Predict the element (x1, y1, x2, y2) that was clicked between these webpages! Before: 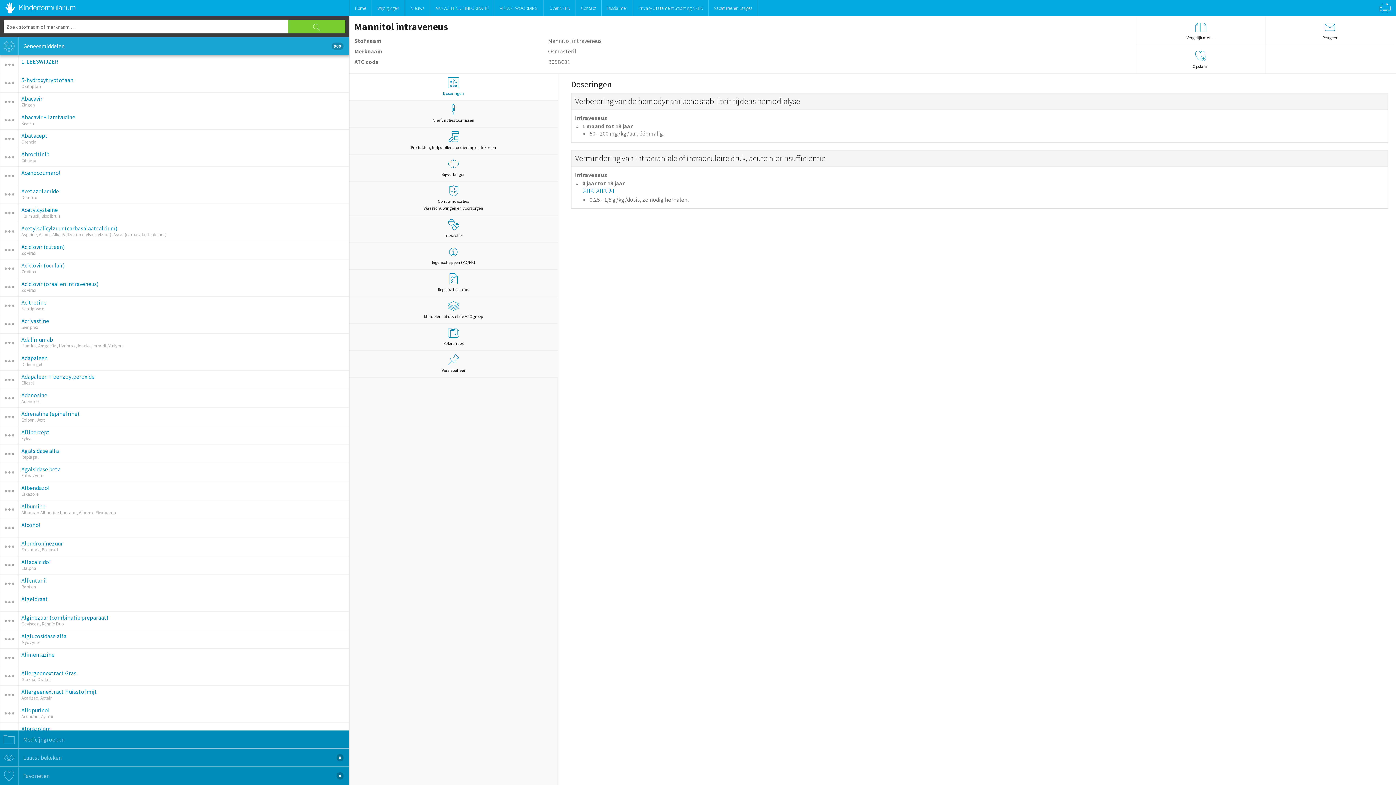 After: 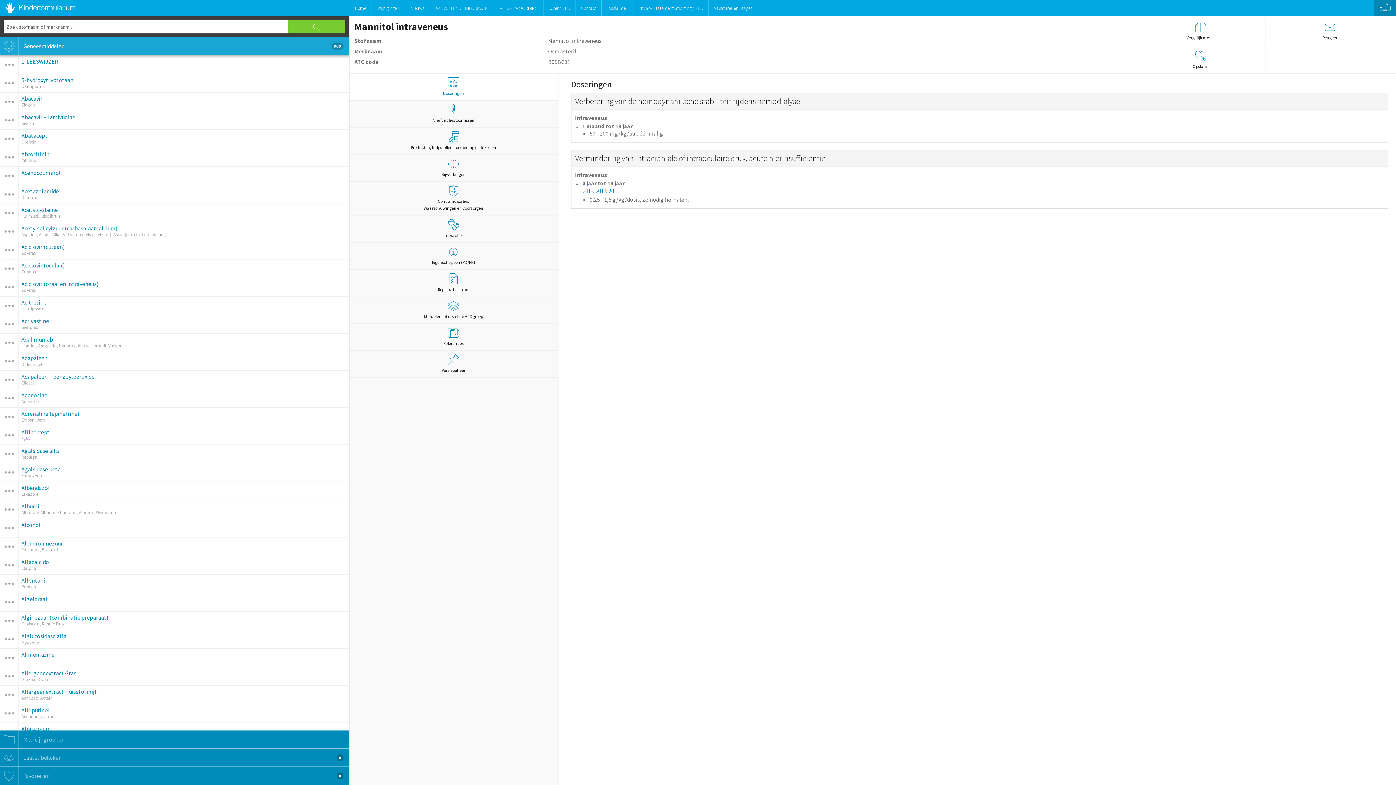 Action: bbox: (1374, 0, 1396, 15)